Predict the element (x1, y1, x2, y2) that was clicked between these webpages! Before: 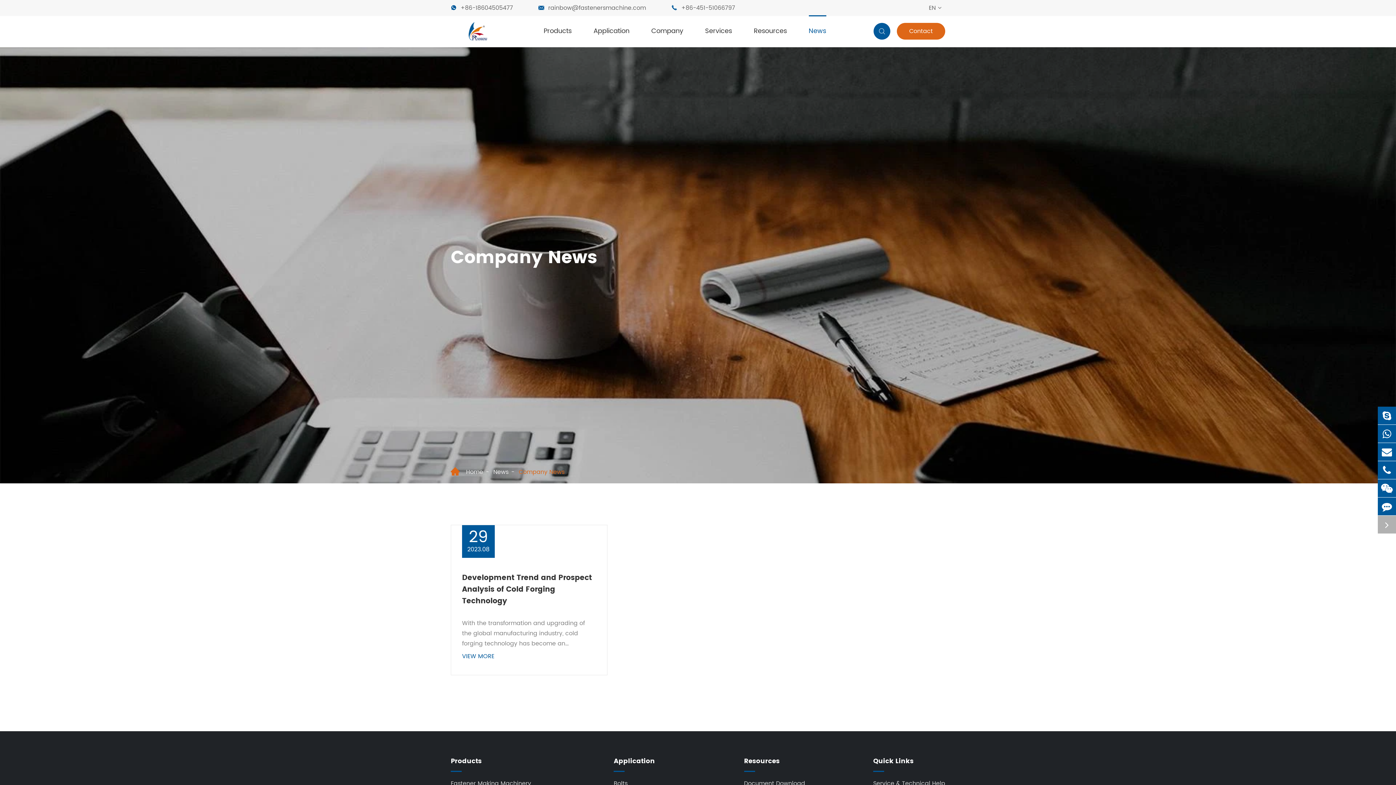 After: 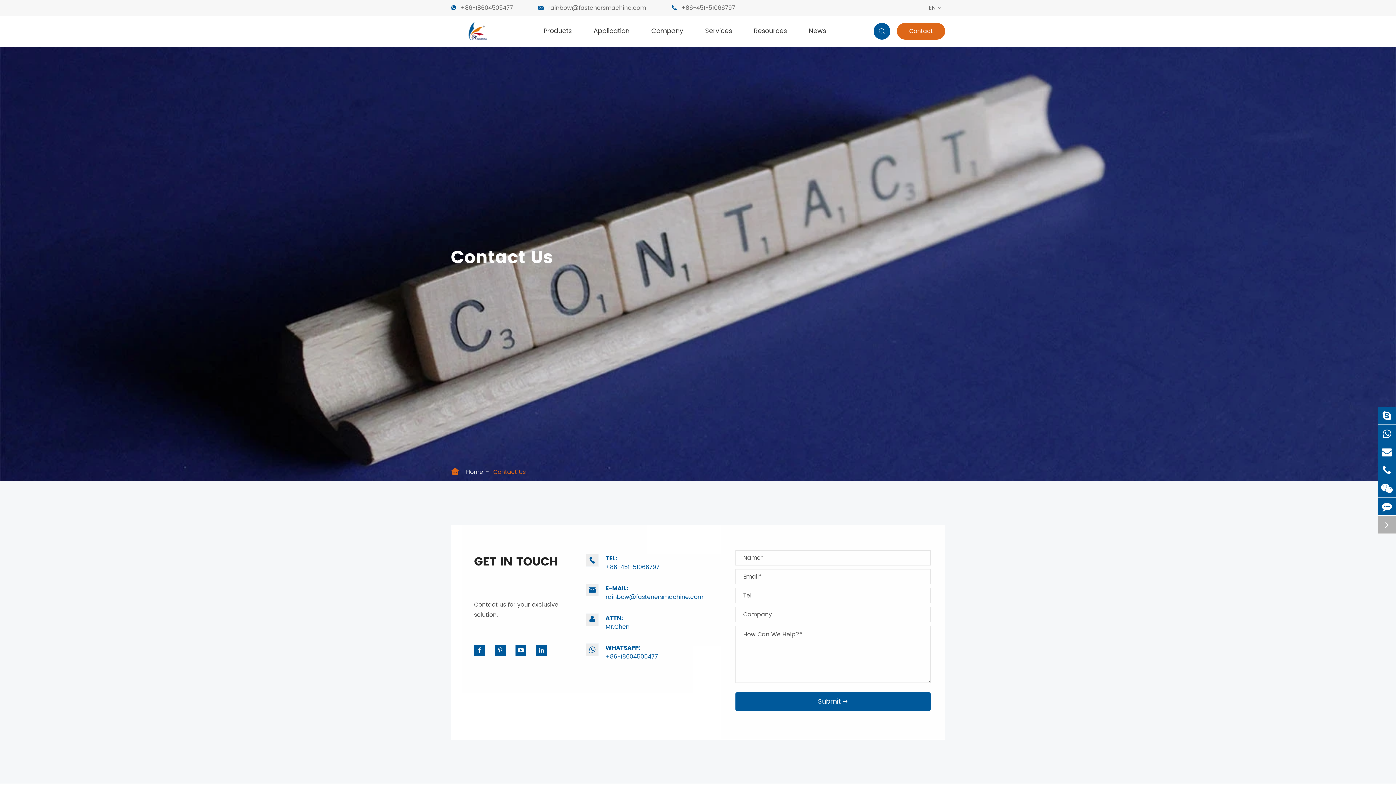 Action: bbox: (1378, 497, 1396, 515)